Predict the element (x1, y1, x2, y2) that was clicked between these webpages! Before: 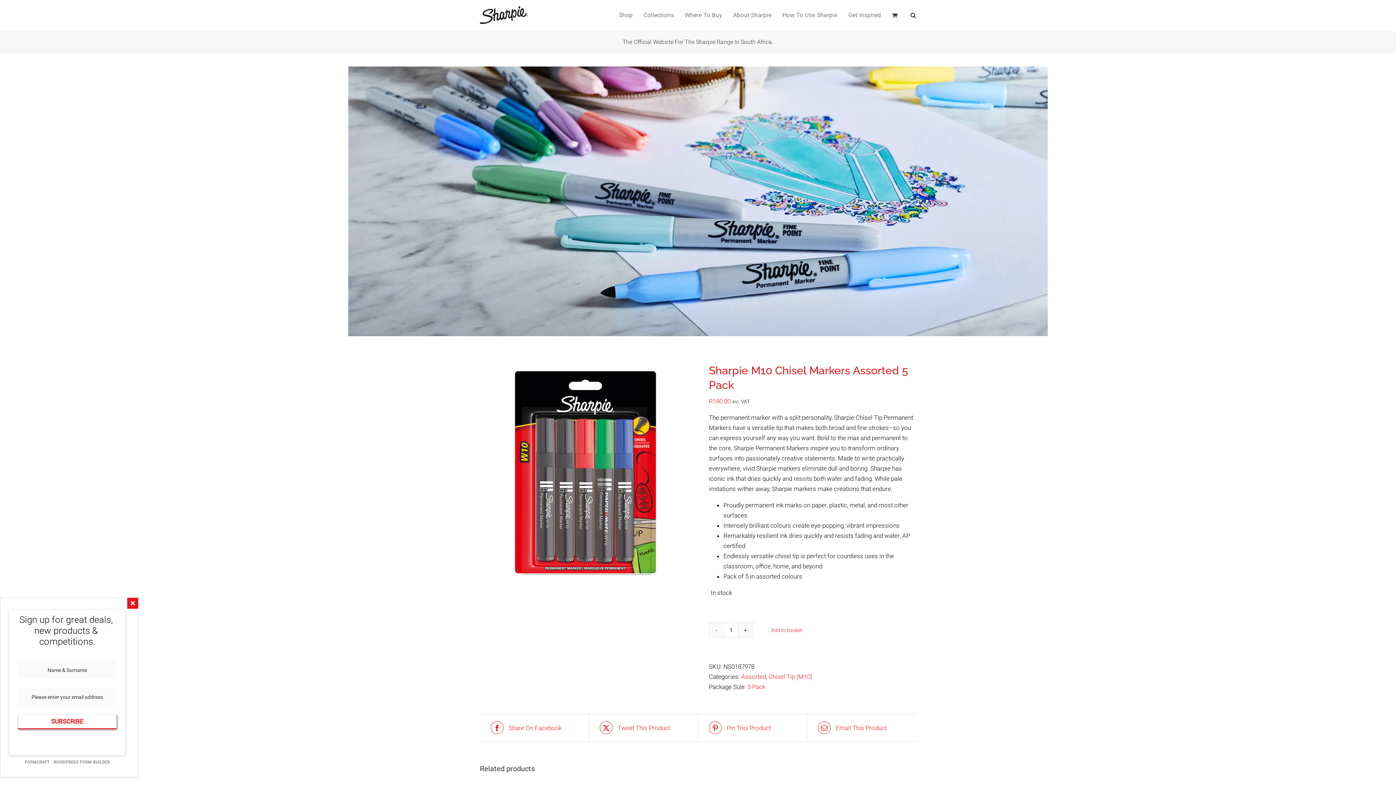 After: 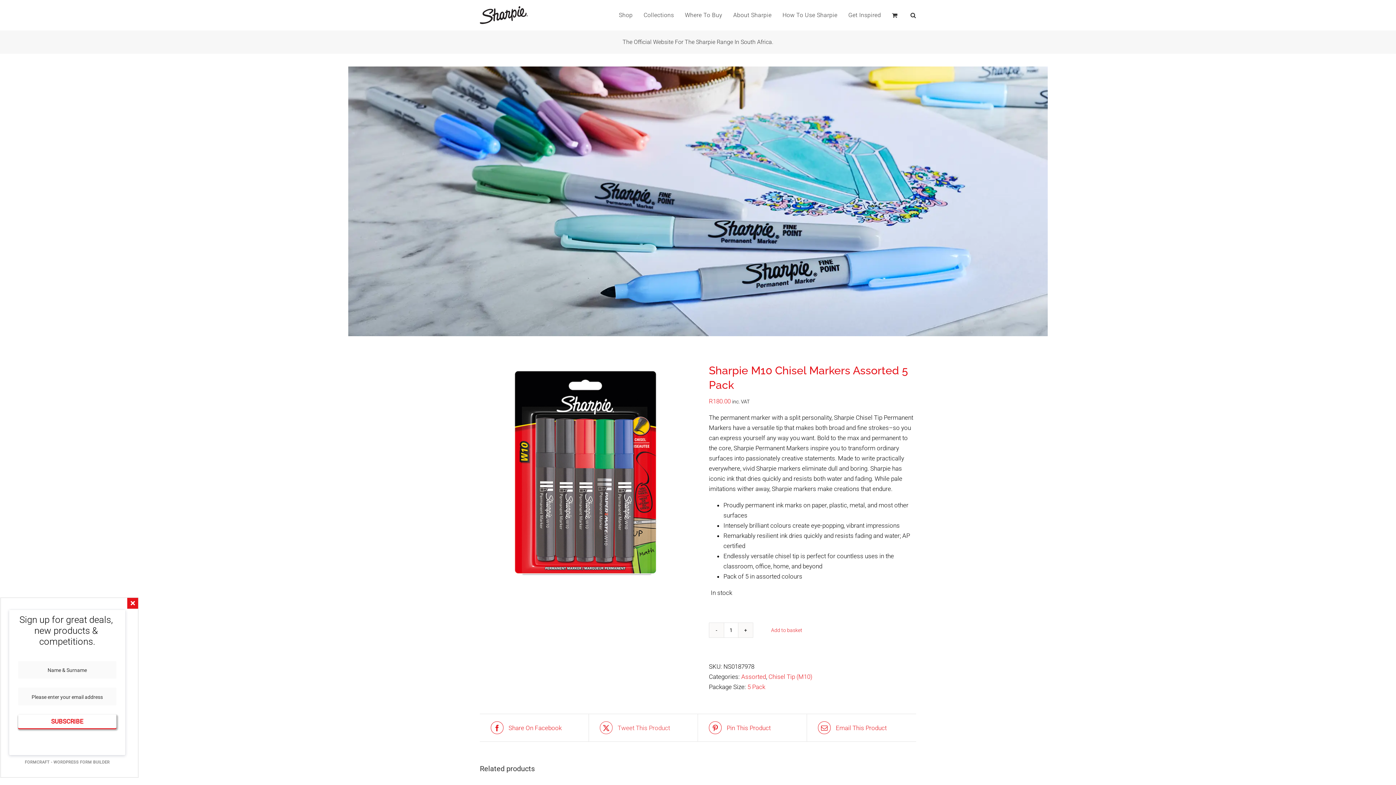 Action: label:  Tweet This Product bbox: (600, 721, 686, 734)